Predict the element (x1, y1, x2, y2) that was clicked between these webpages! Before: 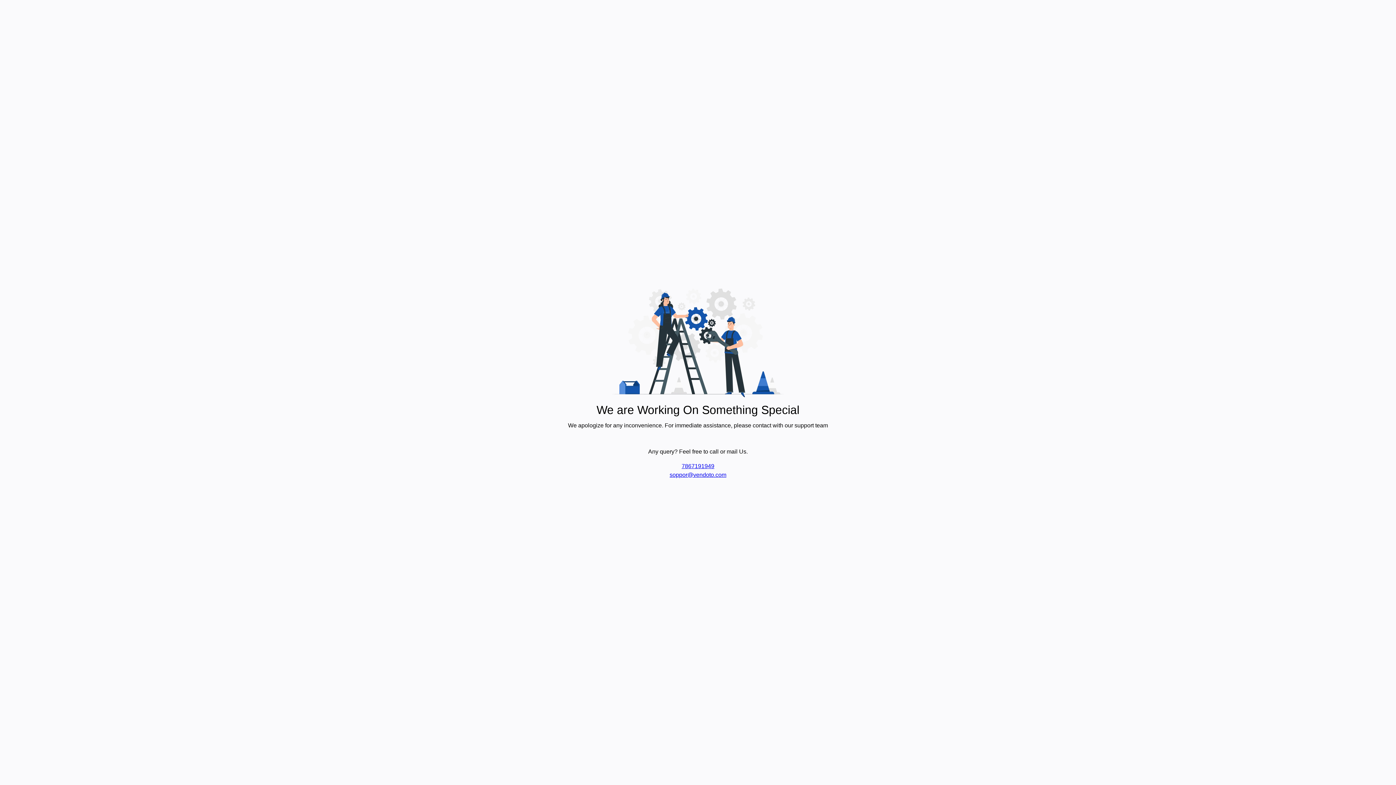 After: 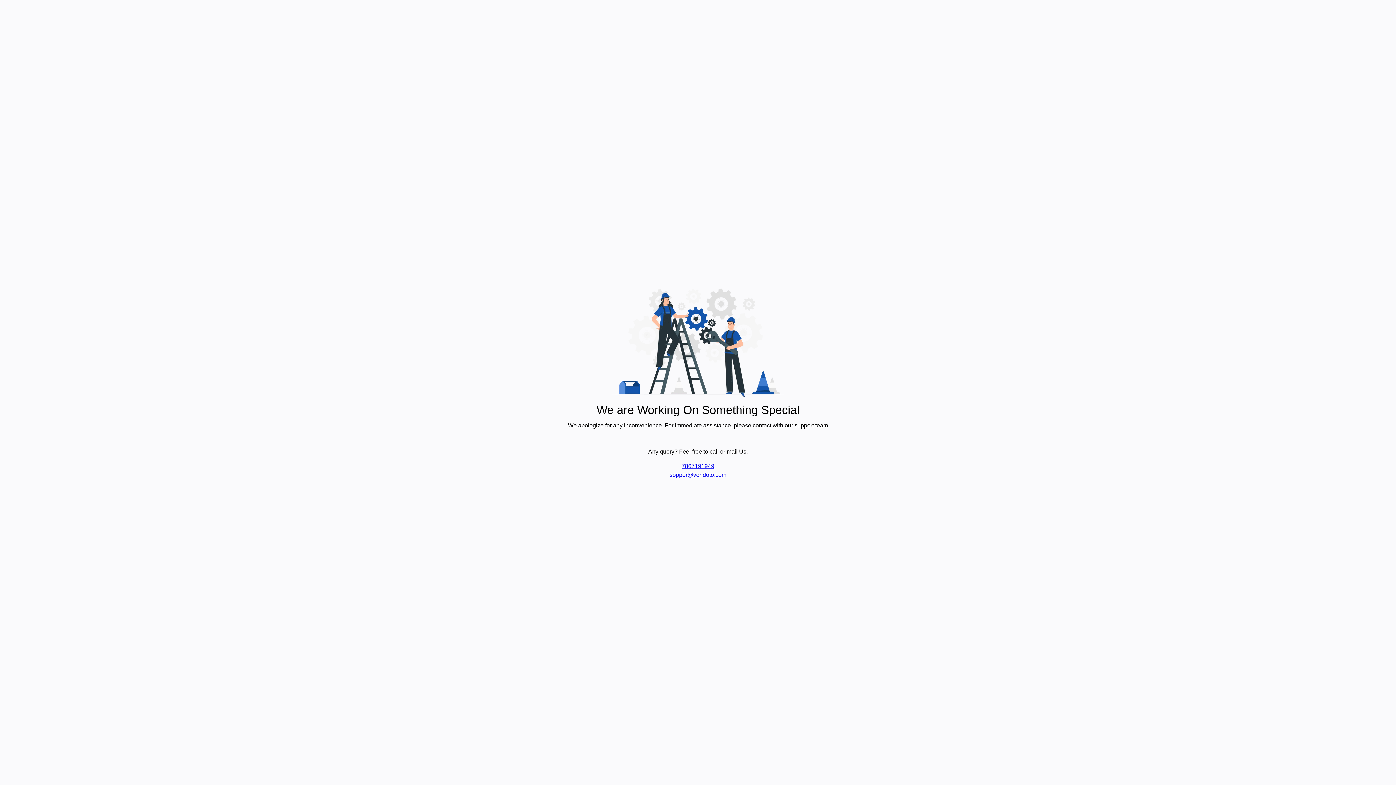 Action: bbox: (669, 472, 726, 478) label: soppor@vendoto.com